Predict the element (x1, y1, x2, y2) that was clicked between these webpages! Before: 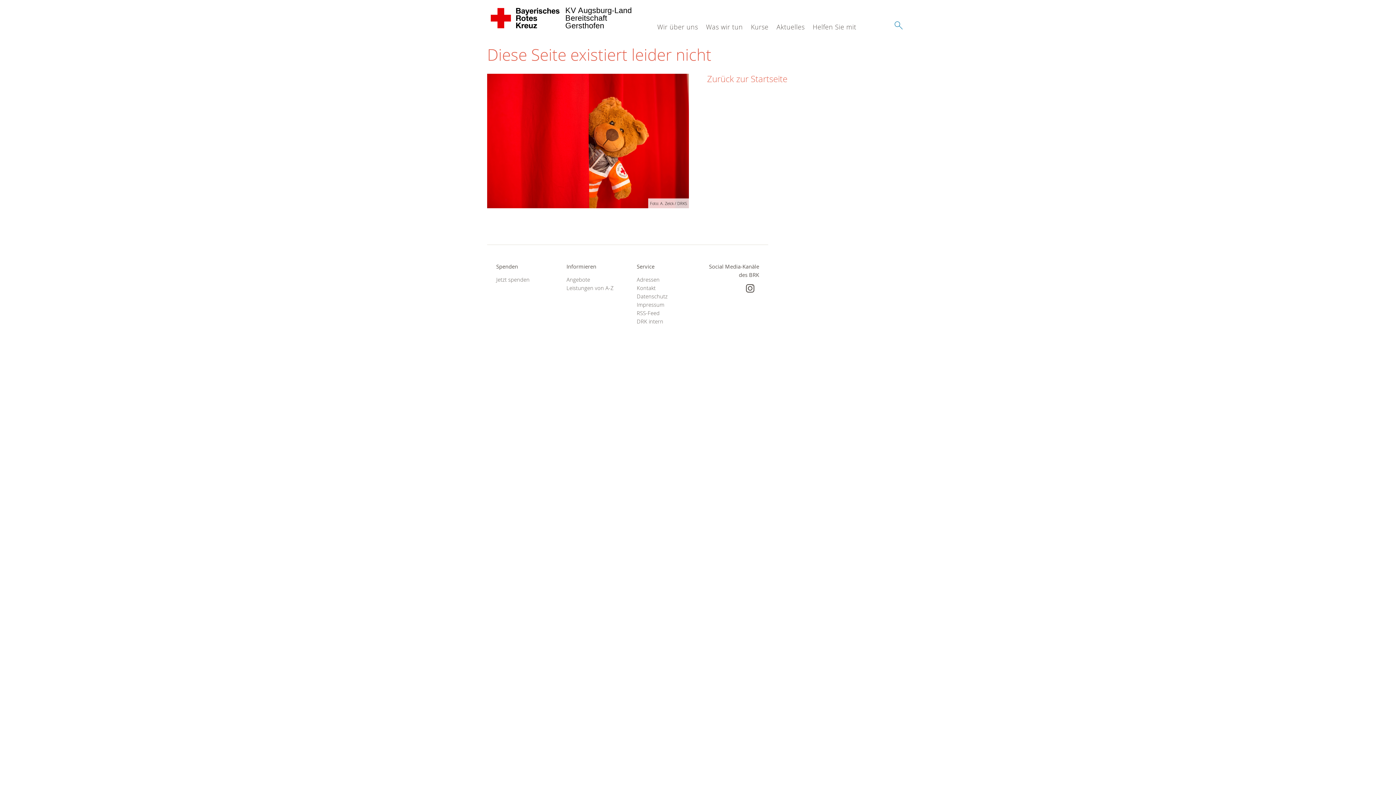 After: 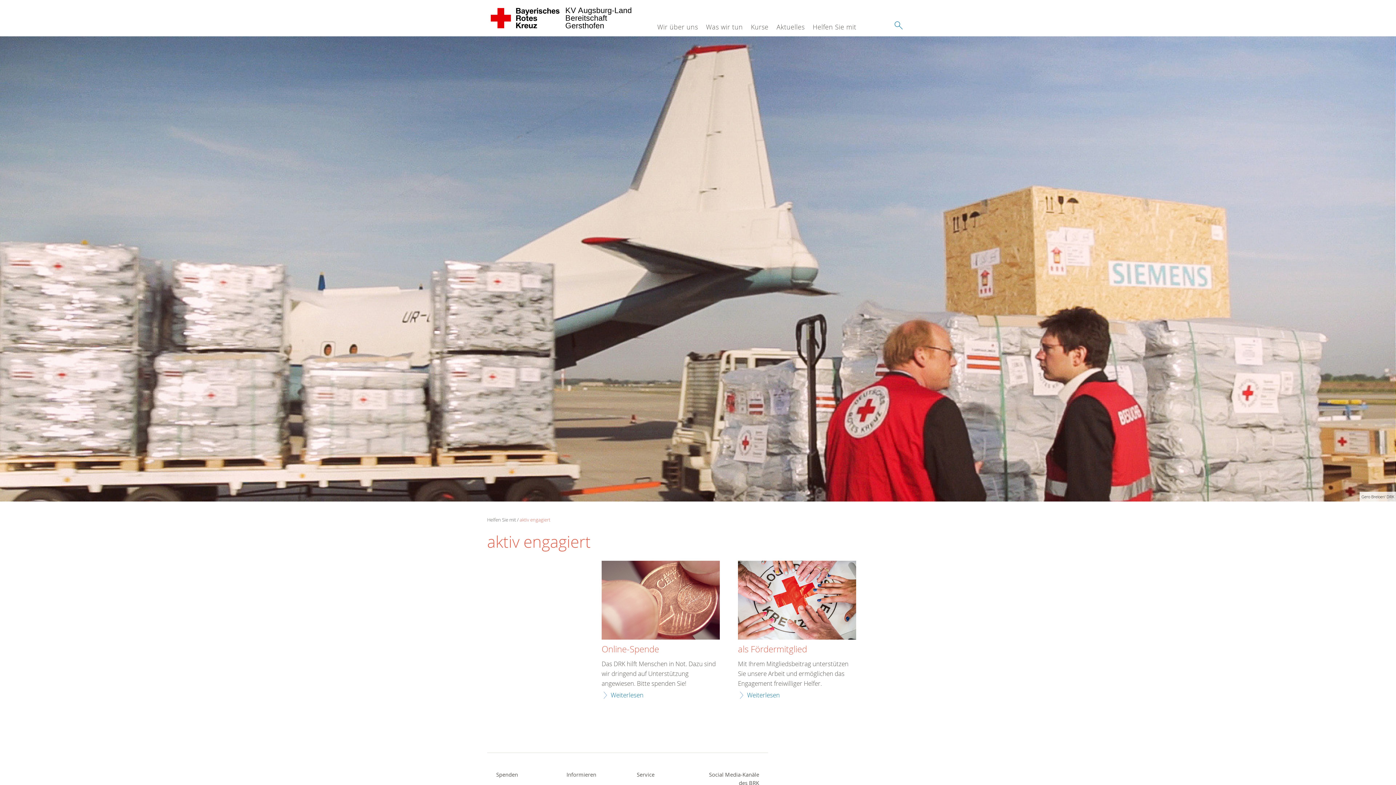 Action: label: Jetzt spenden bbox: (496, 275, 548, 283)